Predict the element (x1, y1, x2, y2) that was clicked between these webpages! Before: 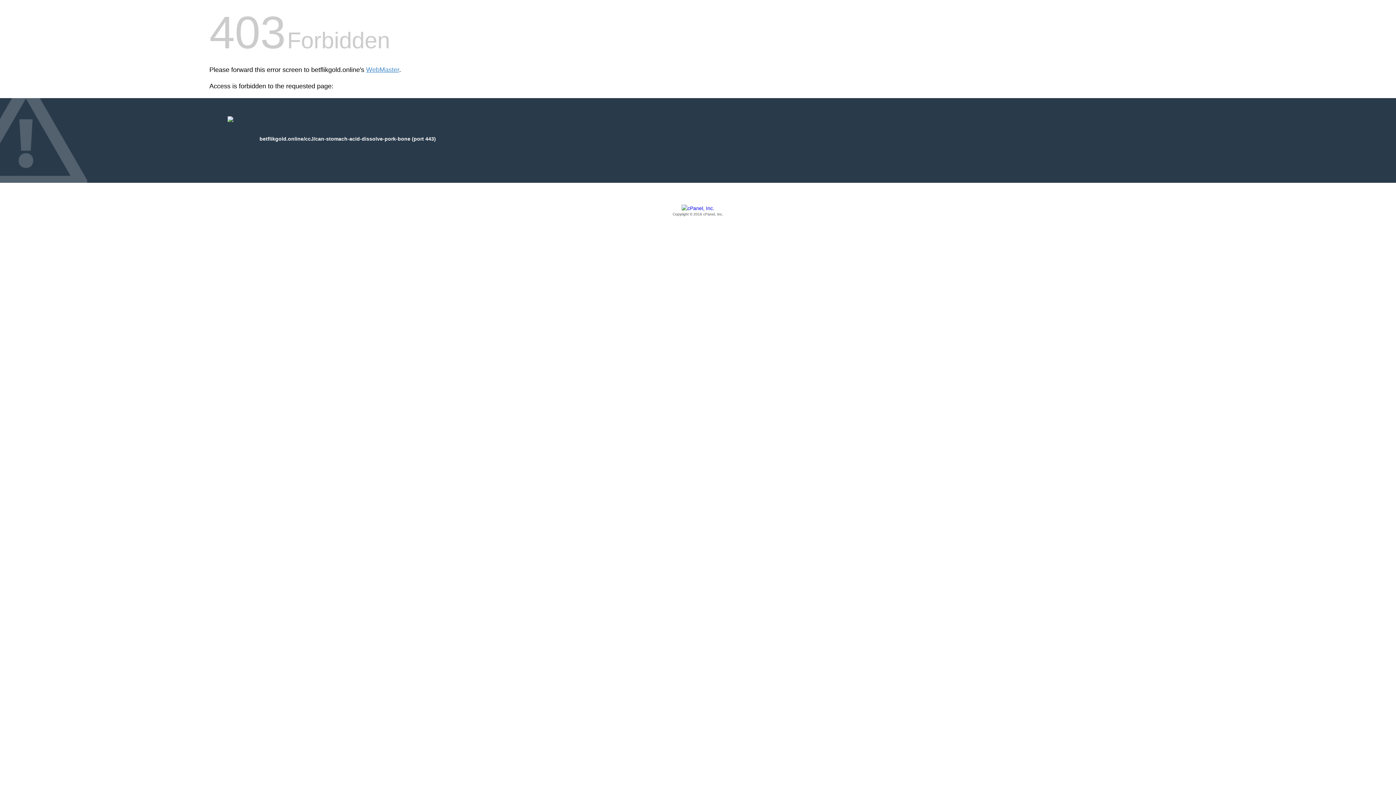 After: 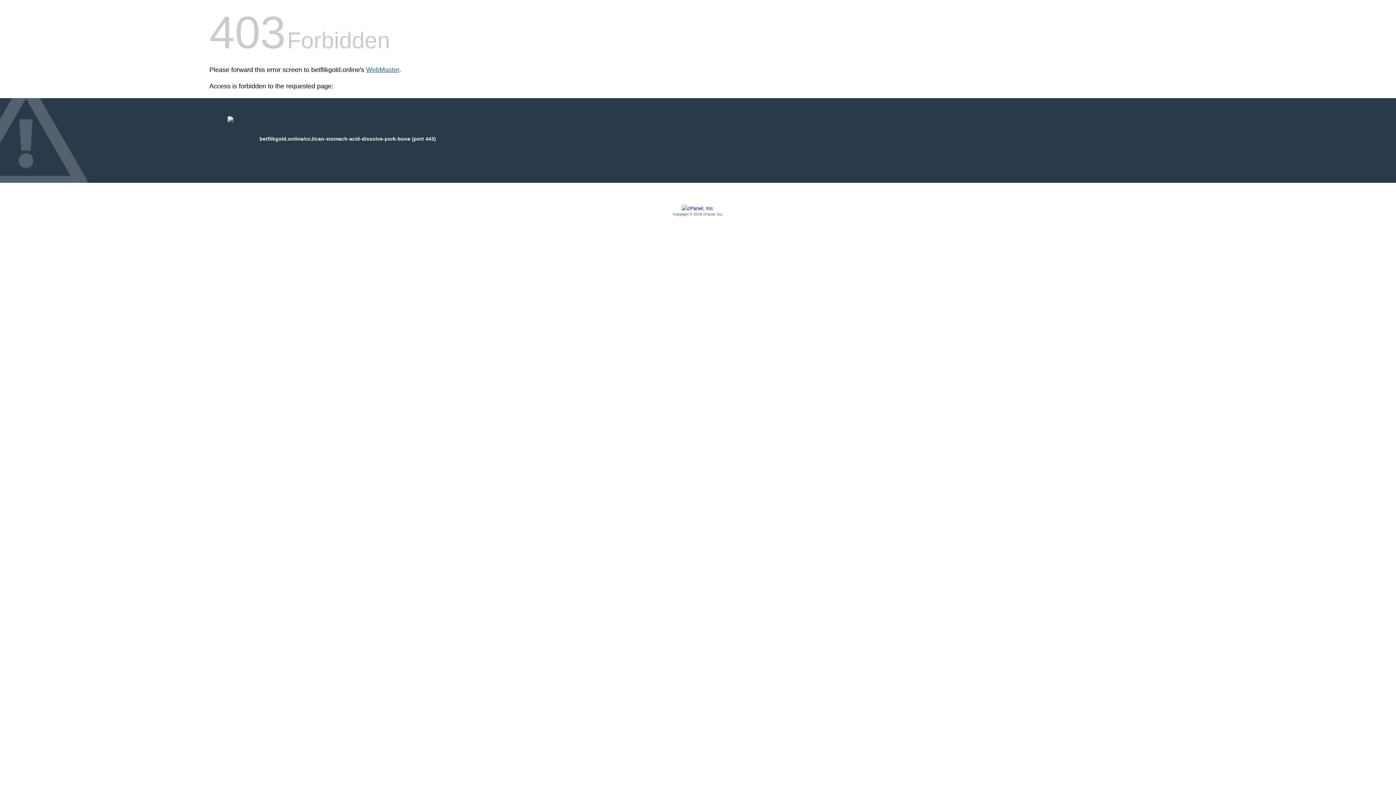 Action: bbox: (366, 66, 399, 73) label: WebMaster